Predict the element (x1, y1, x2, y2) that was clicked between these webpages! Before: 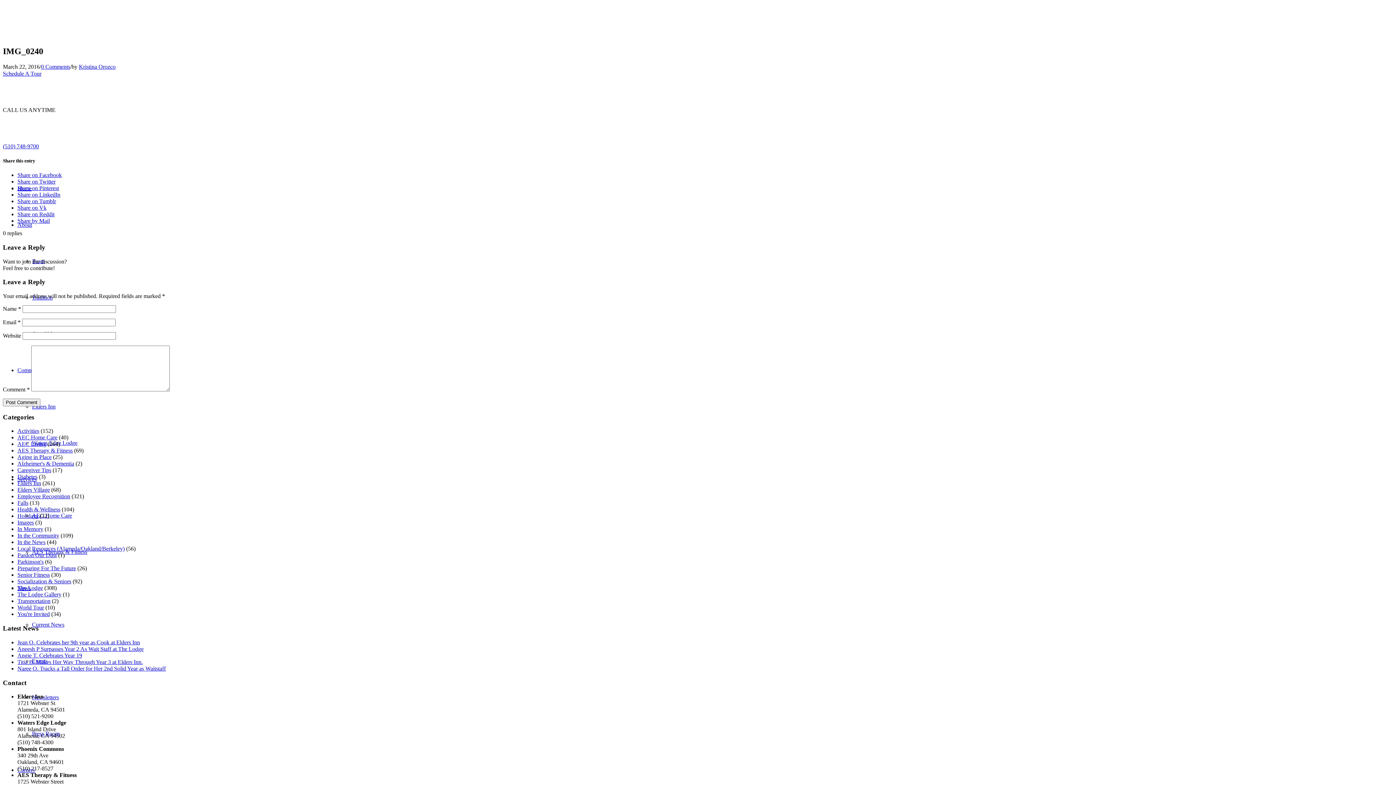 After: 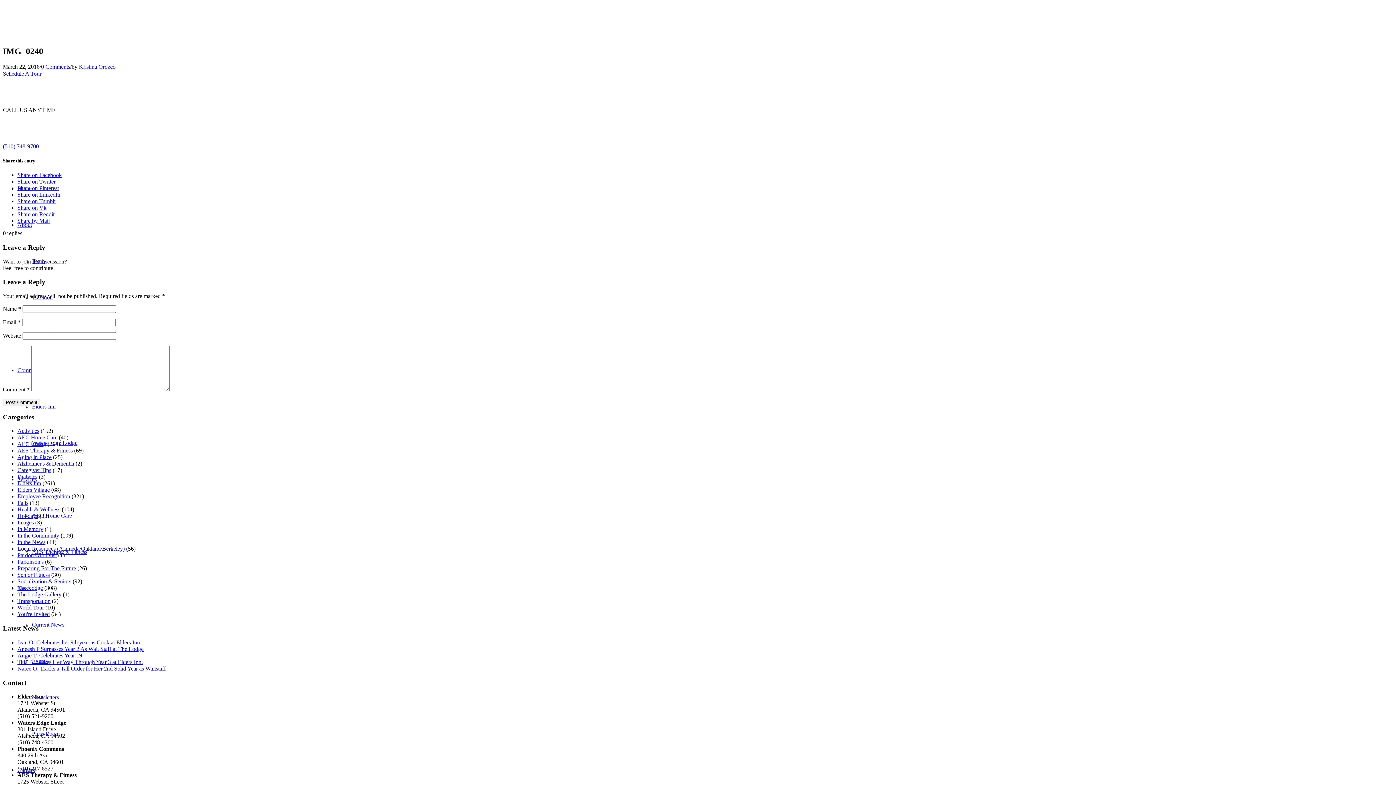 Action: bbox: (17, 493, 70, 499) label: Employee Recognition